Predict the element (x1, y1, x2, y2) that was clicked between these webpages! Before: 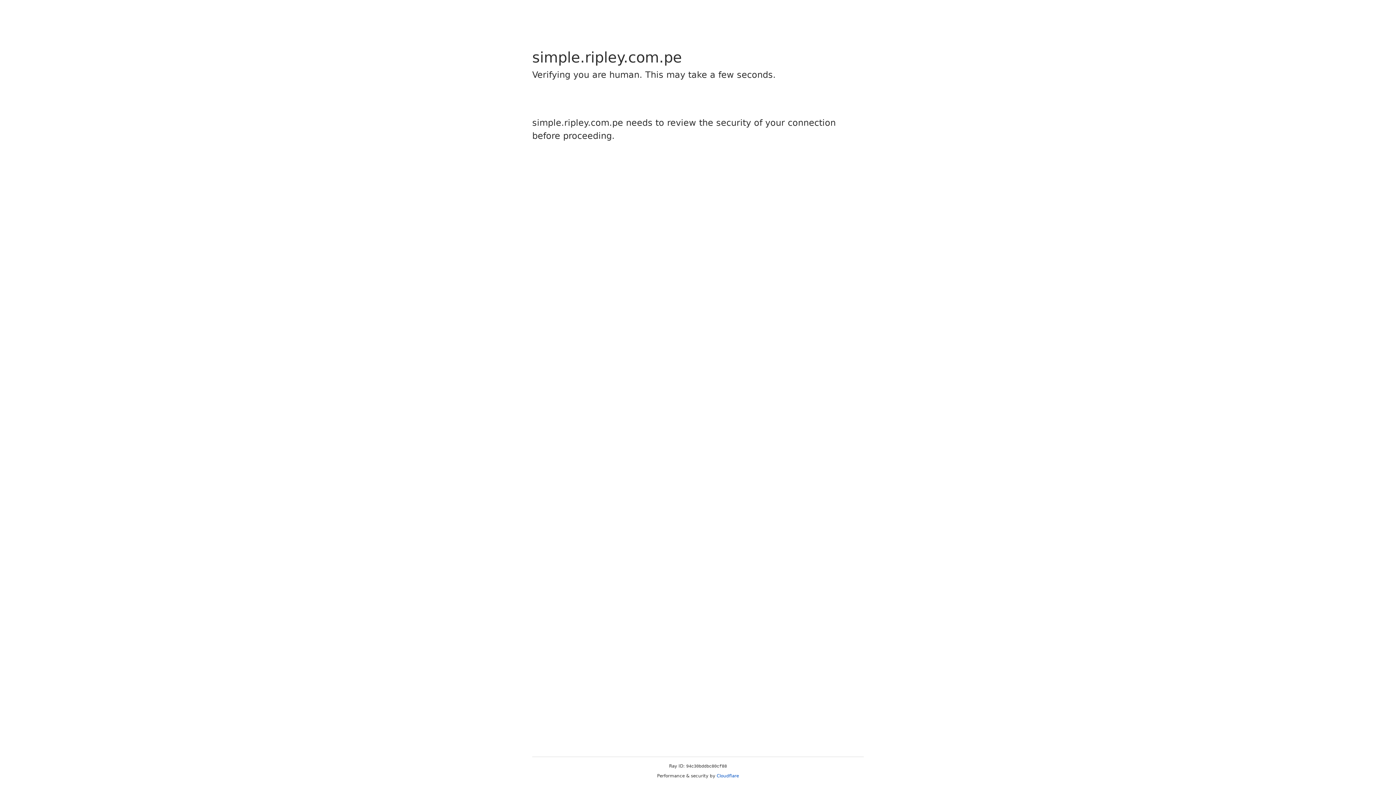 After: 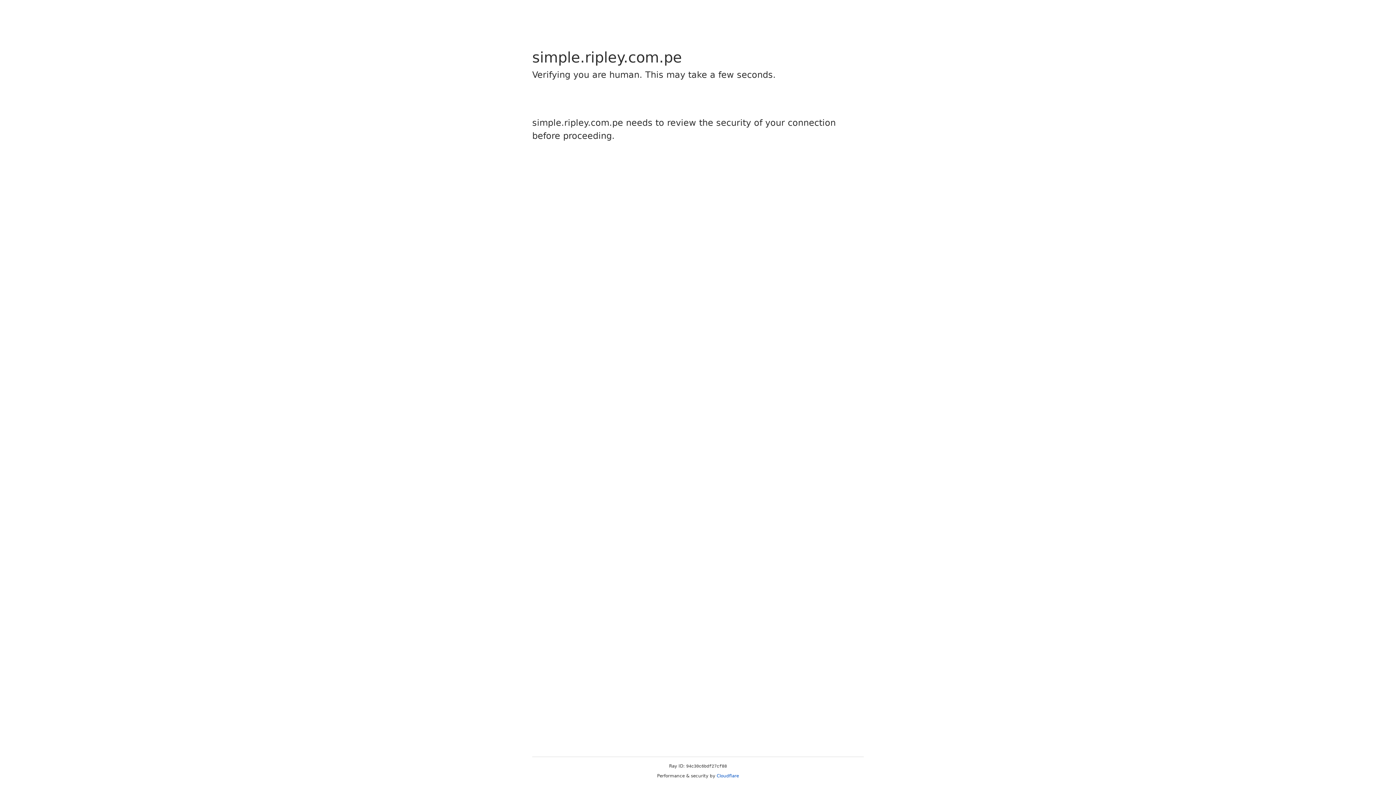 Action: label: Cloudflare bbox: (716, 773, 739, 778)